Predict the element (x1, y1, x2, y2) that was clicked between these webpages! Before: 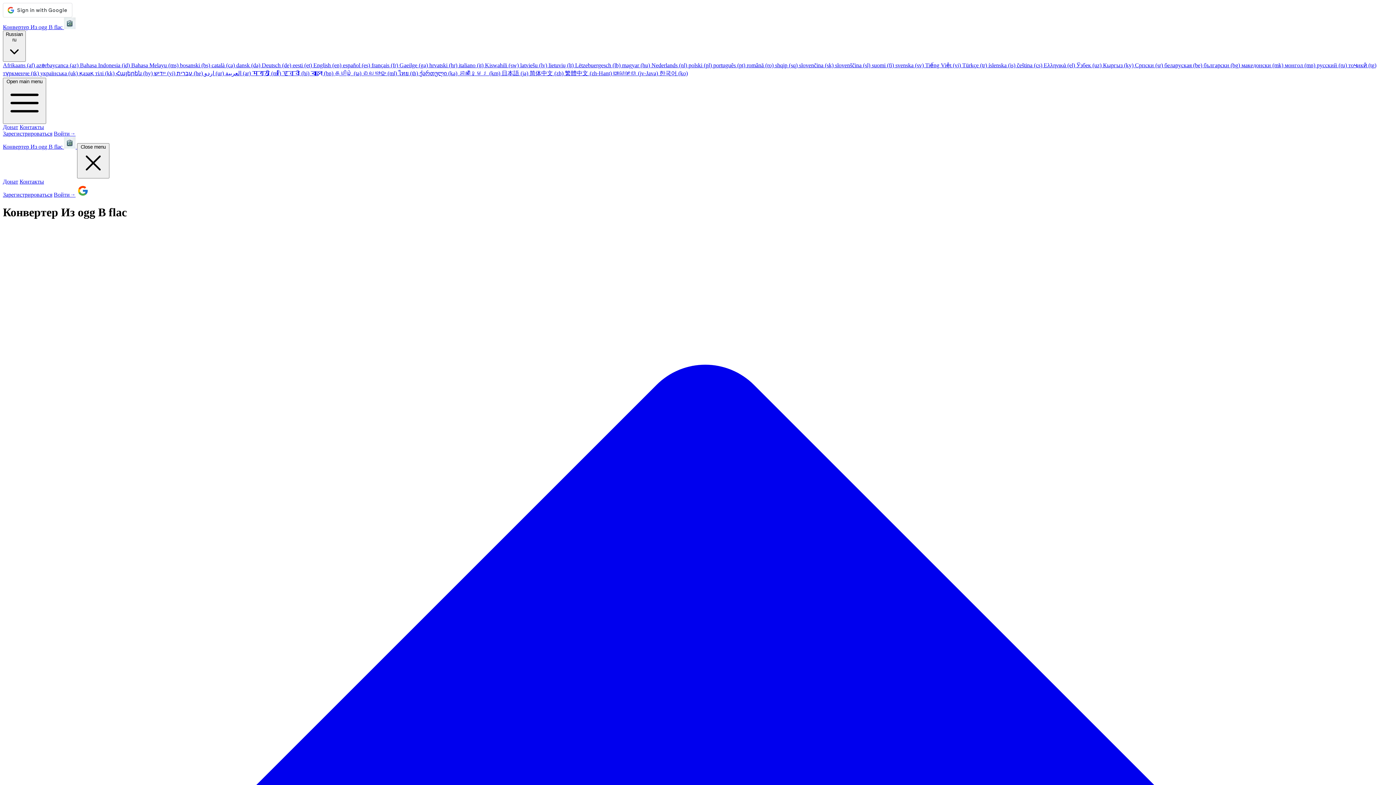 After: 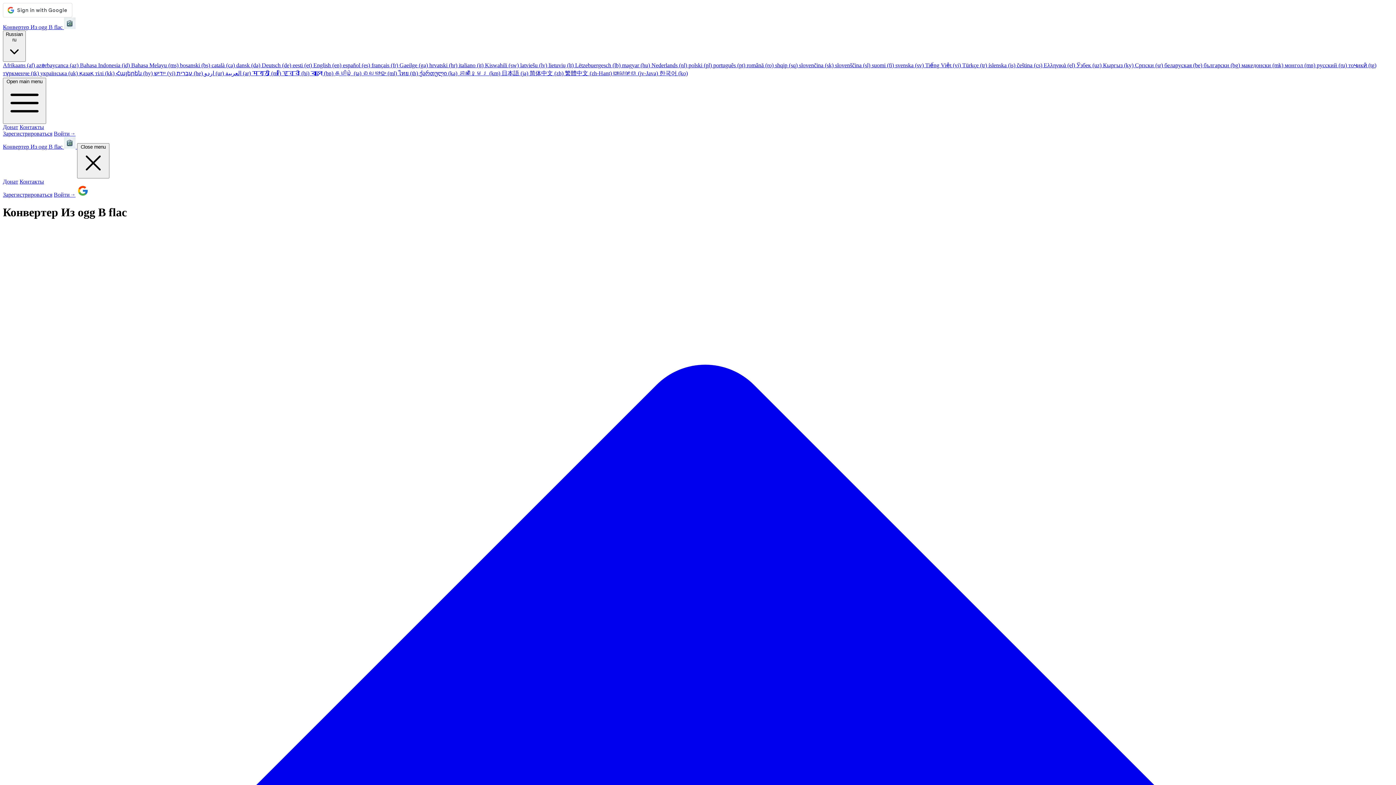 Action: bbox: (1317, 62, 1348, 68) label: русский (ru) 